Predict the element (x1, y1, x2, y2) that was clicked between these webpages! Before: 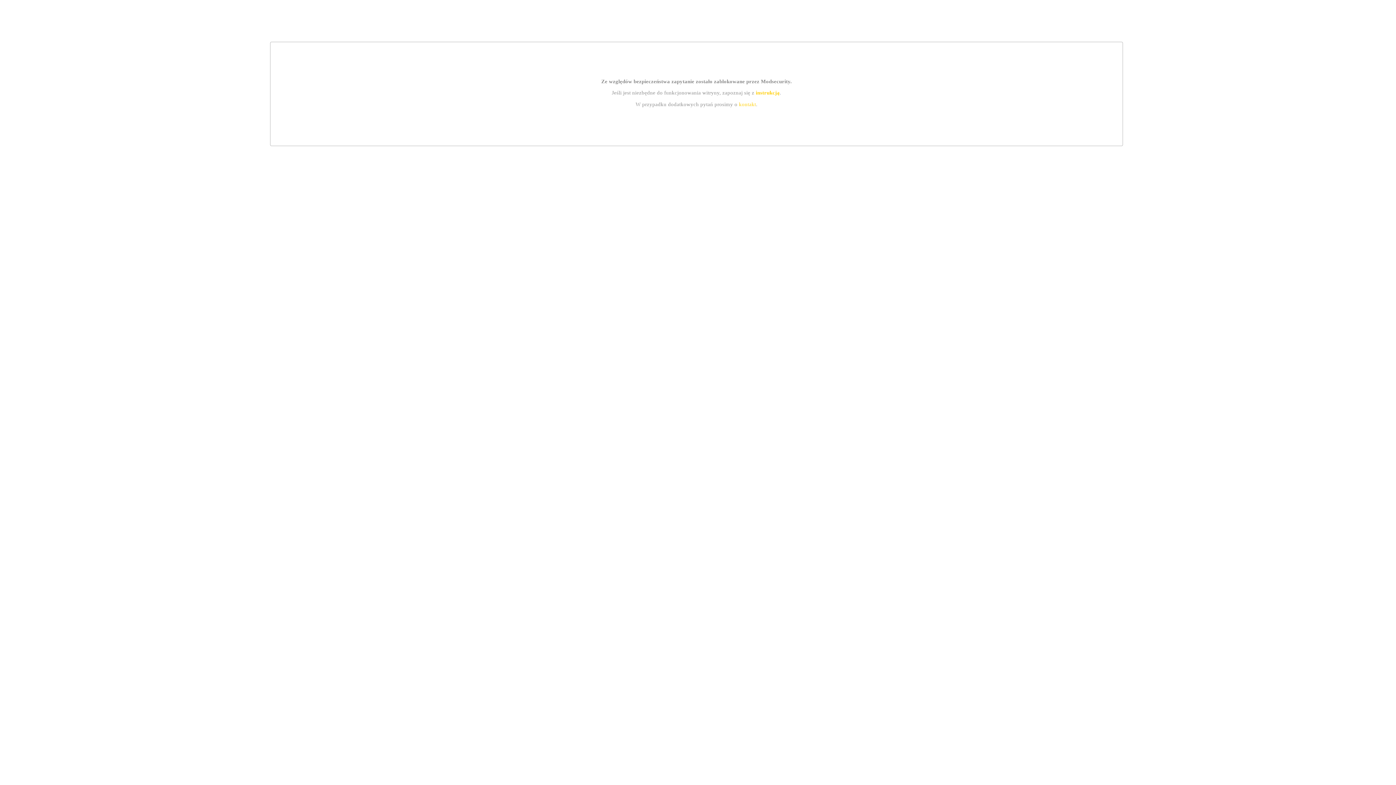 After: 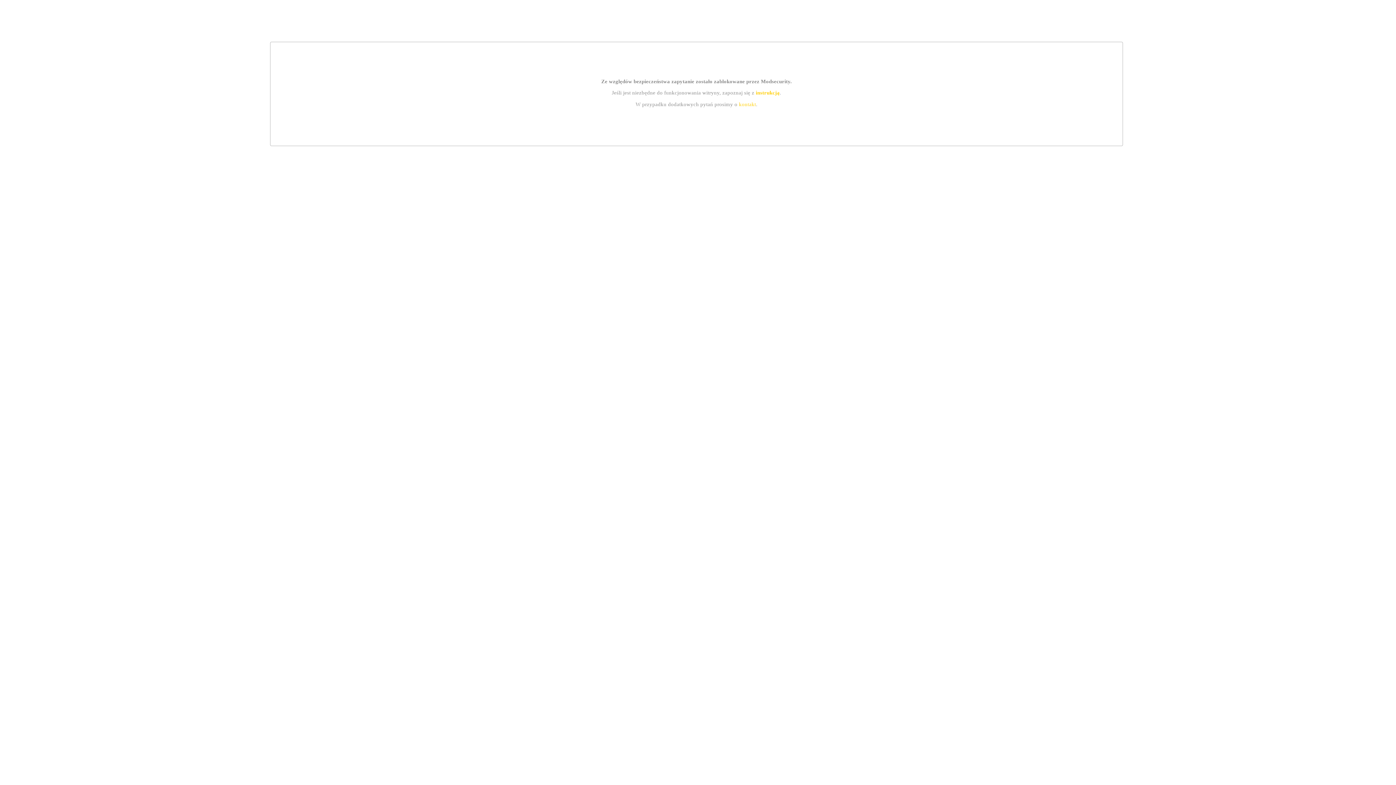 Action: label: kontakt bbox: (739, 101, 756, 107)